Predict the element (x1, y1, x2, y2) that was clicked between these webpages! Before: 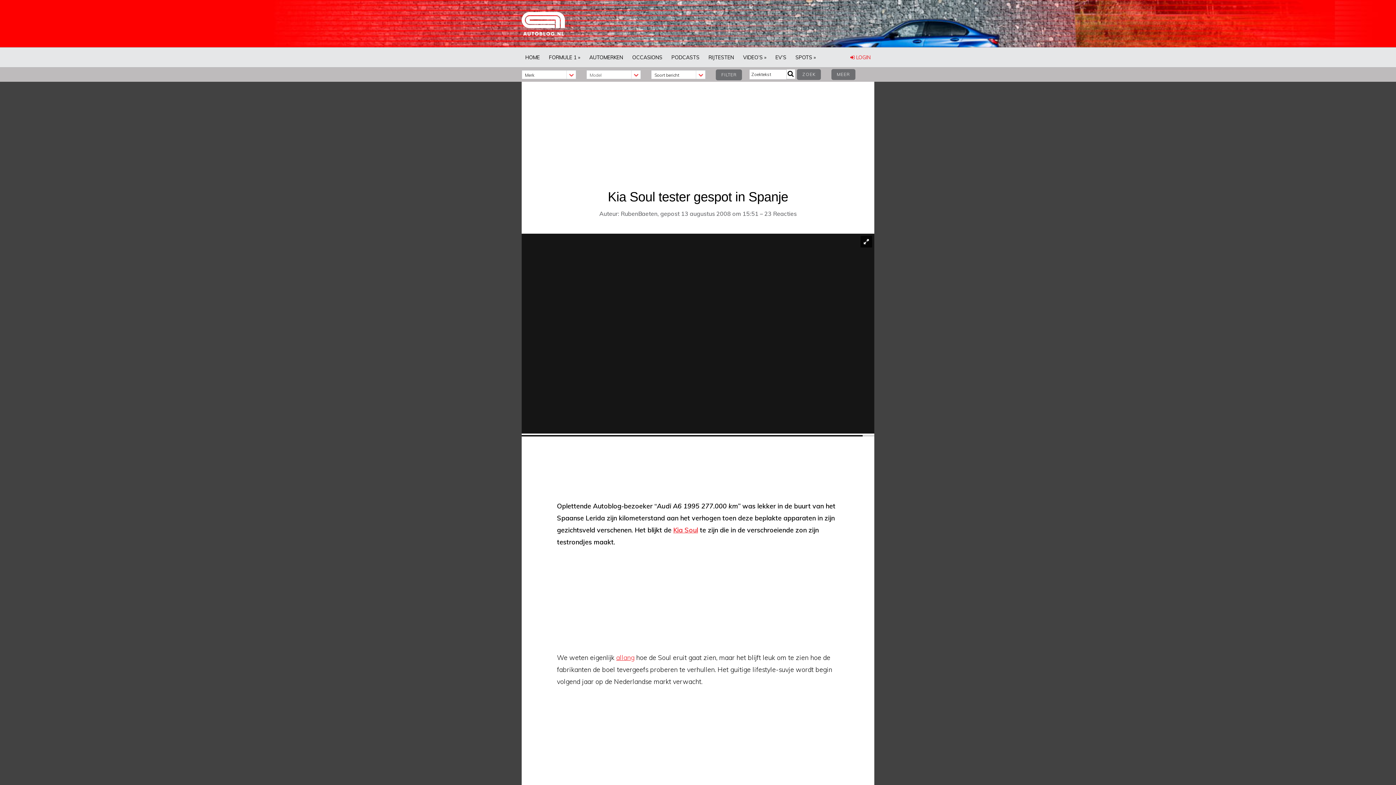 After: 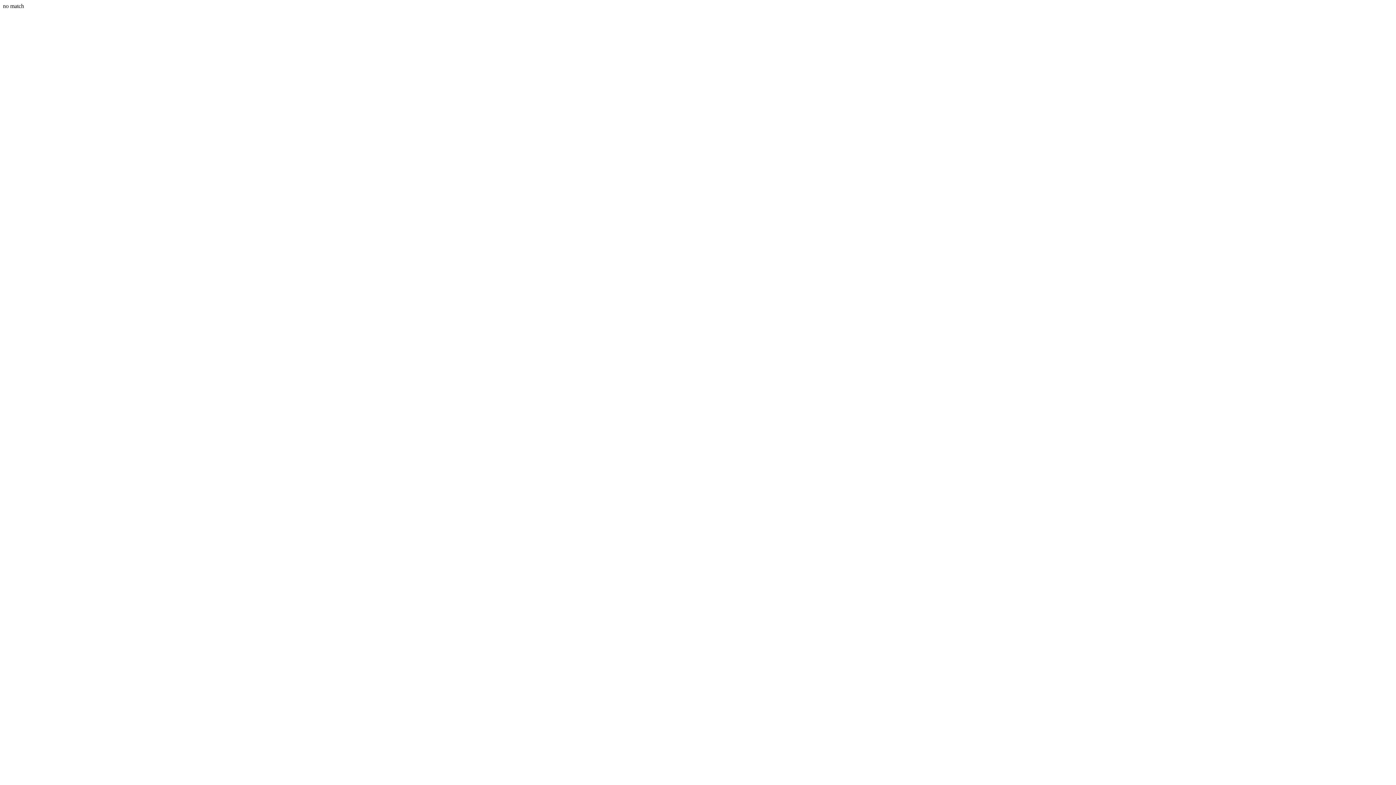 Action: label: Kia Soul bbox: (673, 526, 698, 534)